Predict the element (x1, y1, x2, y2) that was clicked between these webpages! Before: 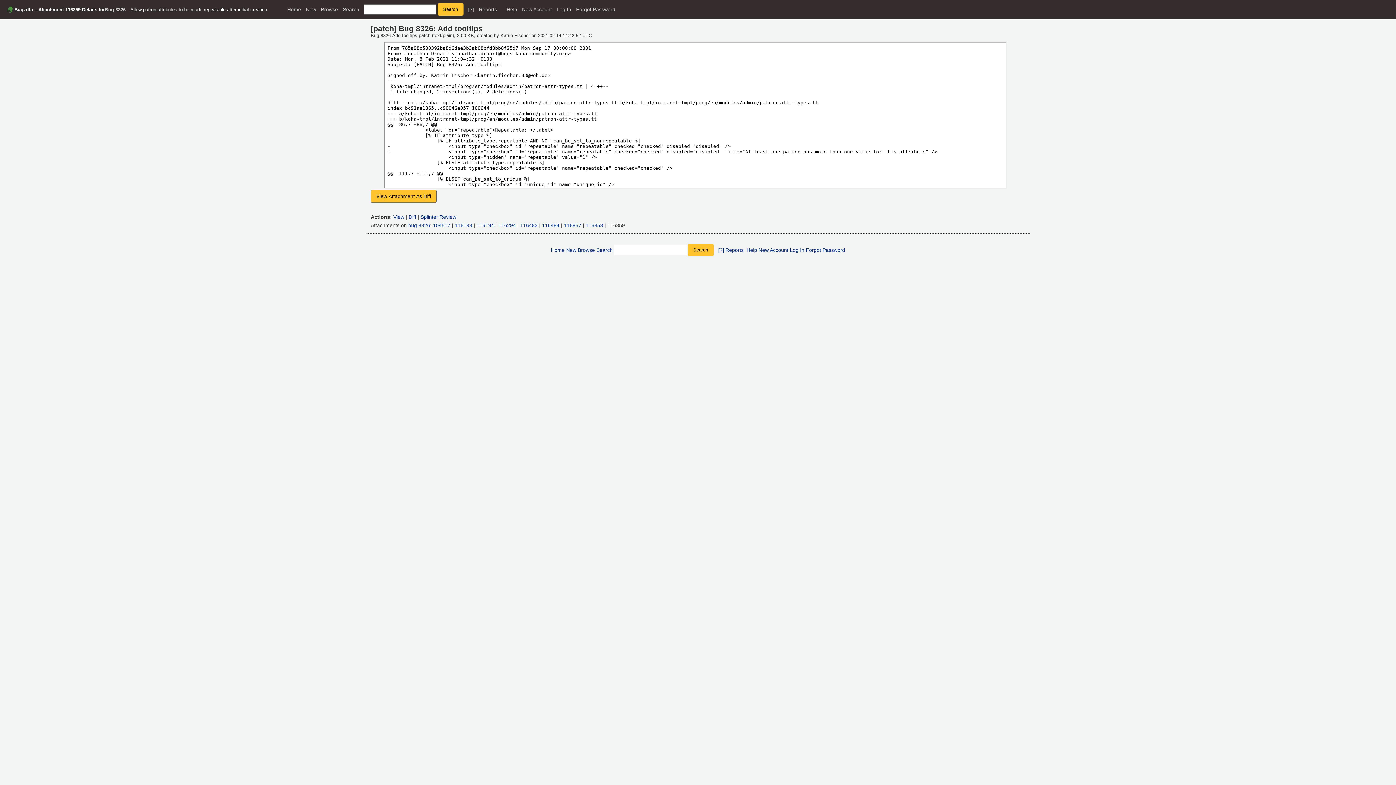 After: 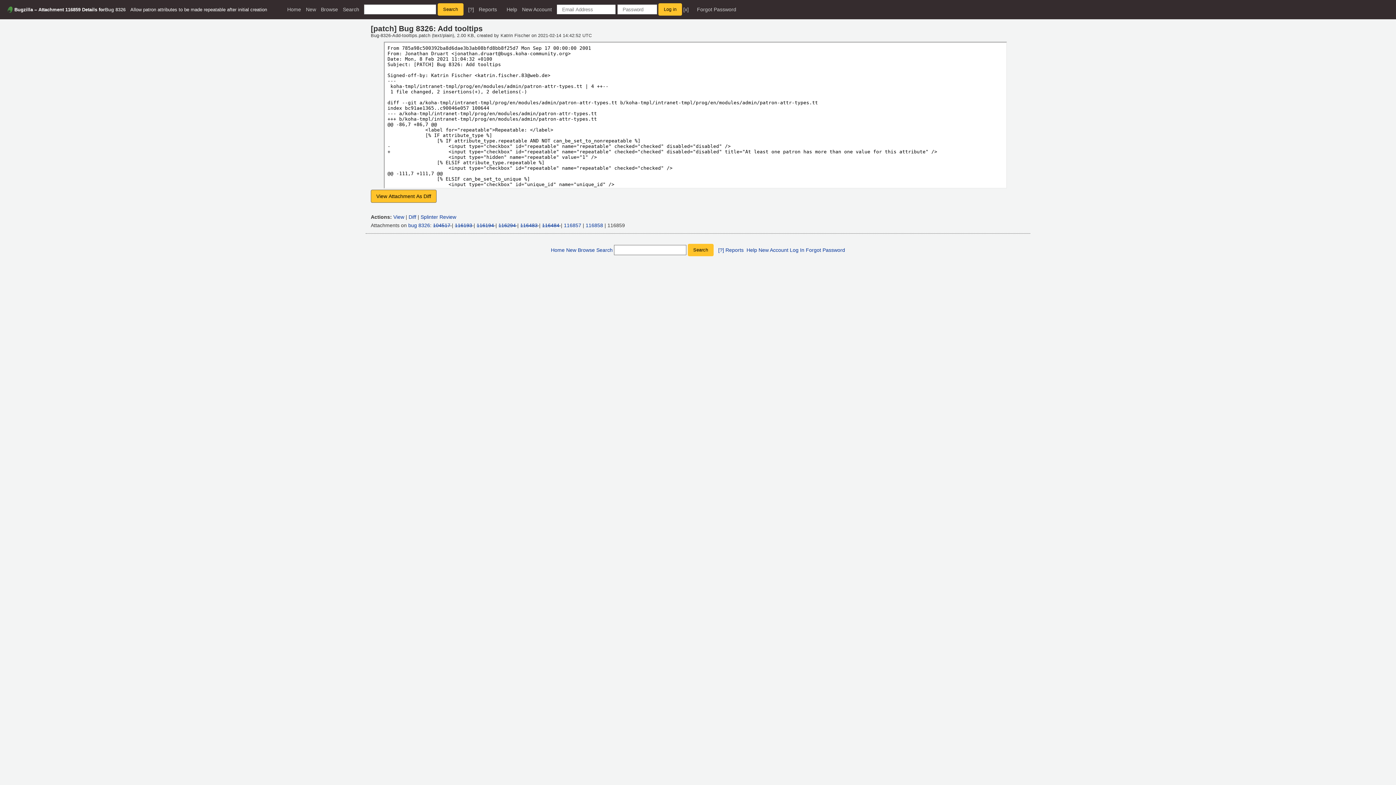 Action: label: Log In bbox: (556, 6, 571, 12)